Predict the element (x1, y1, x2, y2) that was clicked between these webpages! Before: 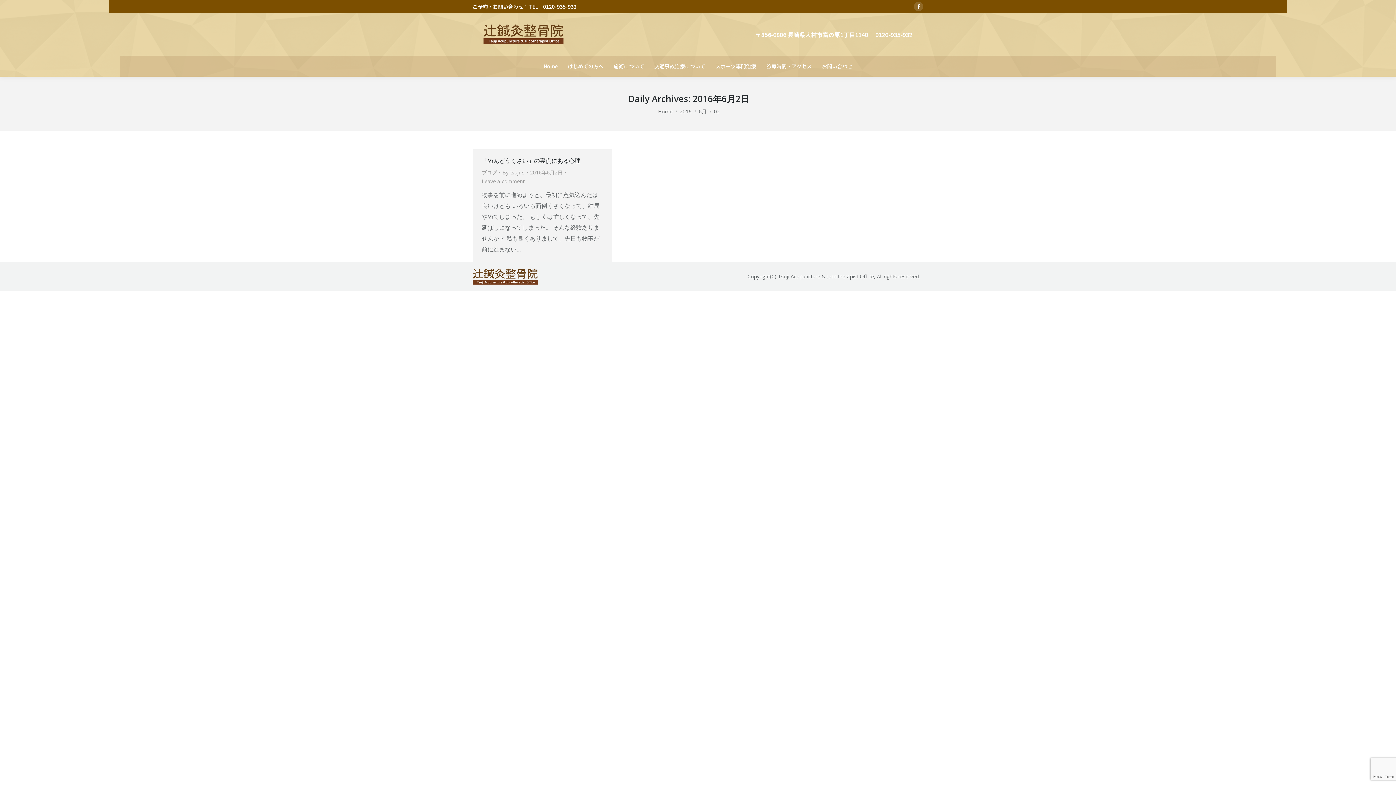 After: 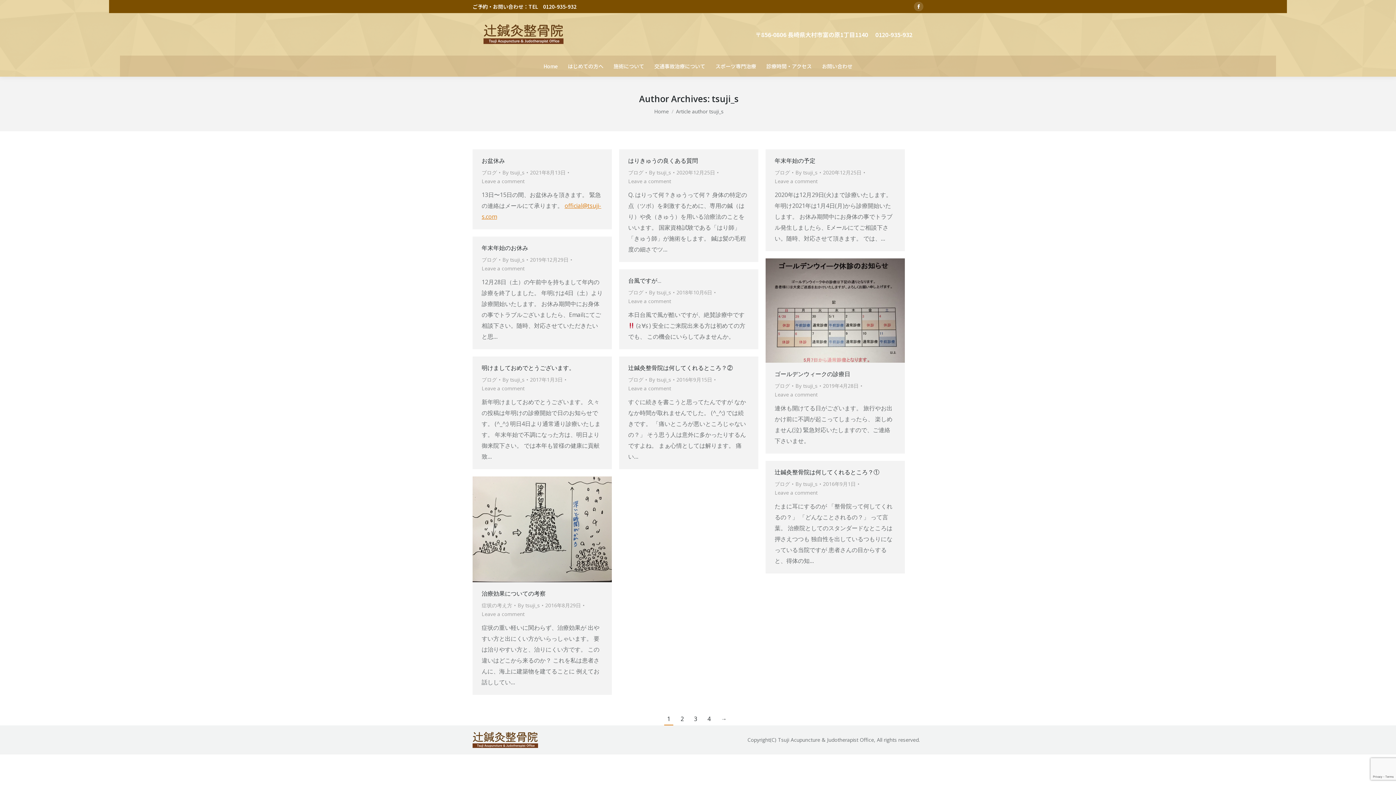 Action: bbox: (502, 168, 528, 177) label: By tsuji_s